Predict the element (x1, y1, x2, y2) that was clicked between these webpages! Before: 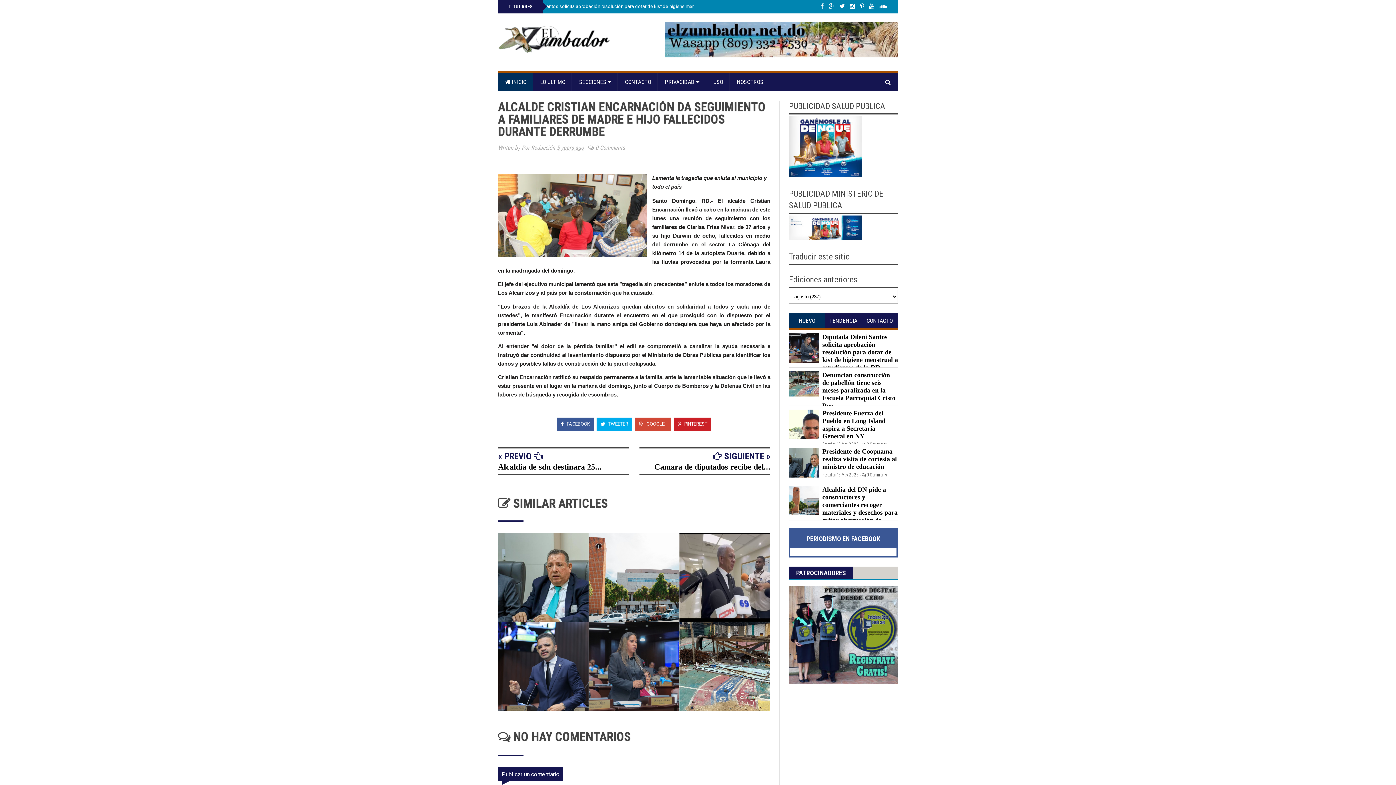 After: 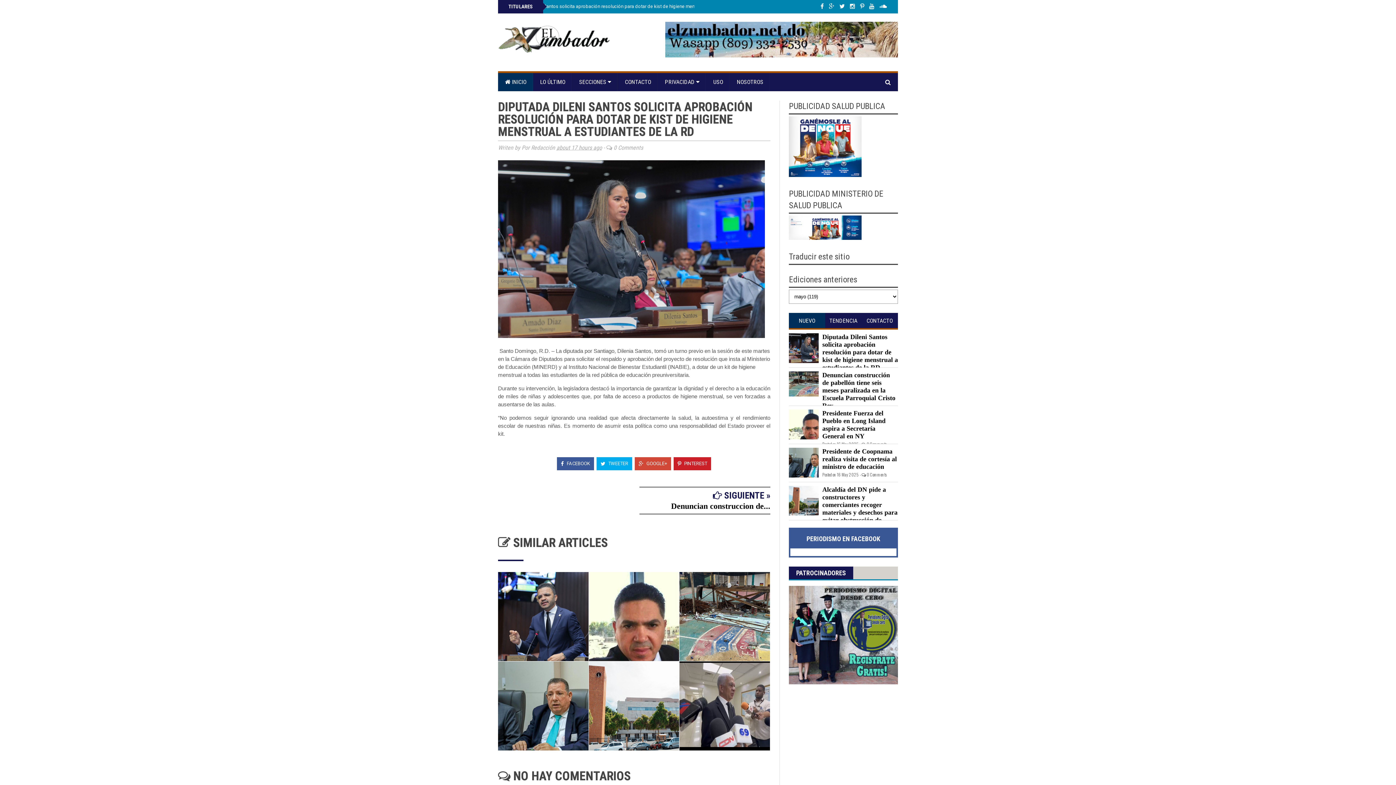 Action: bbox: (588, 622, 679, 711)